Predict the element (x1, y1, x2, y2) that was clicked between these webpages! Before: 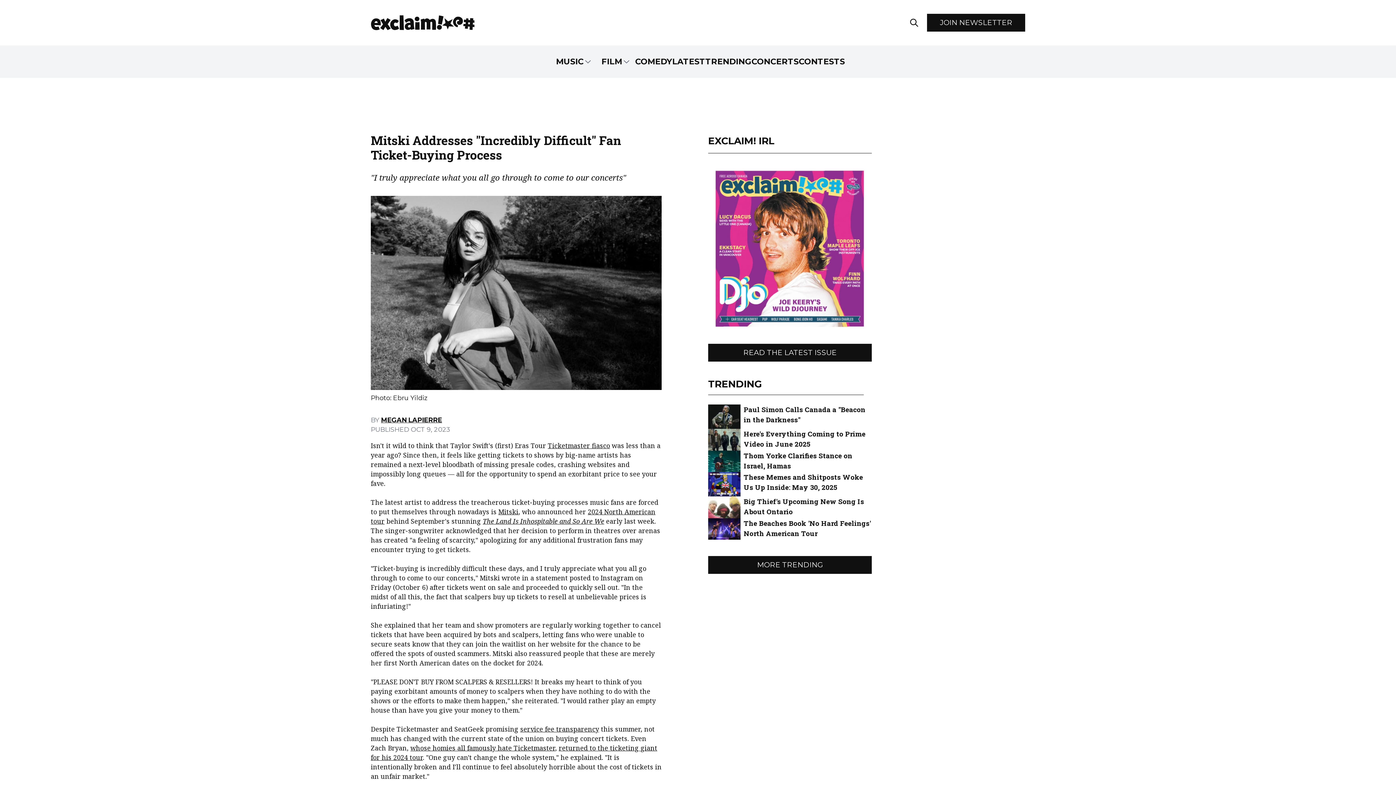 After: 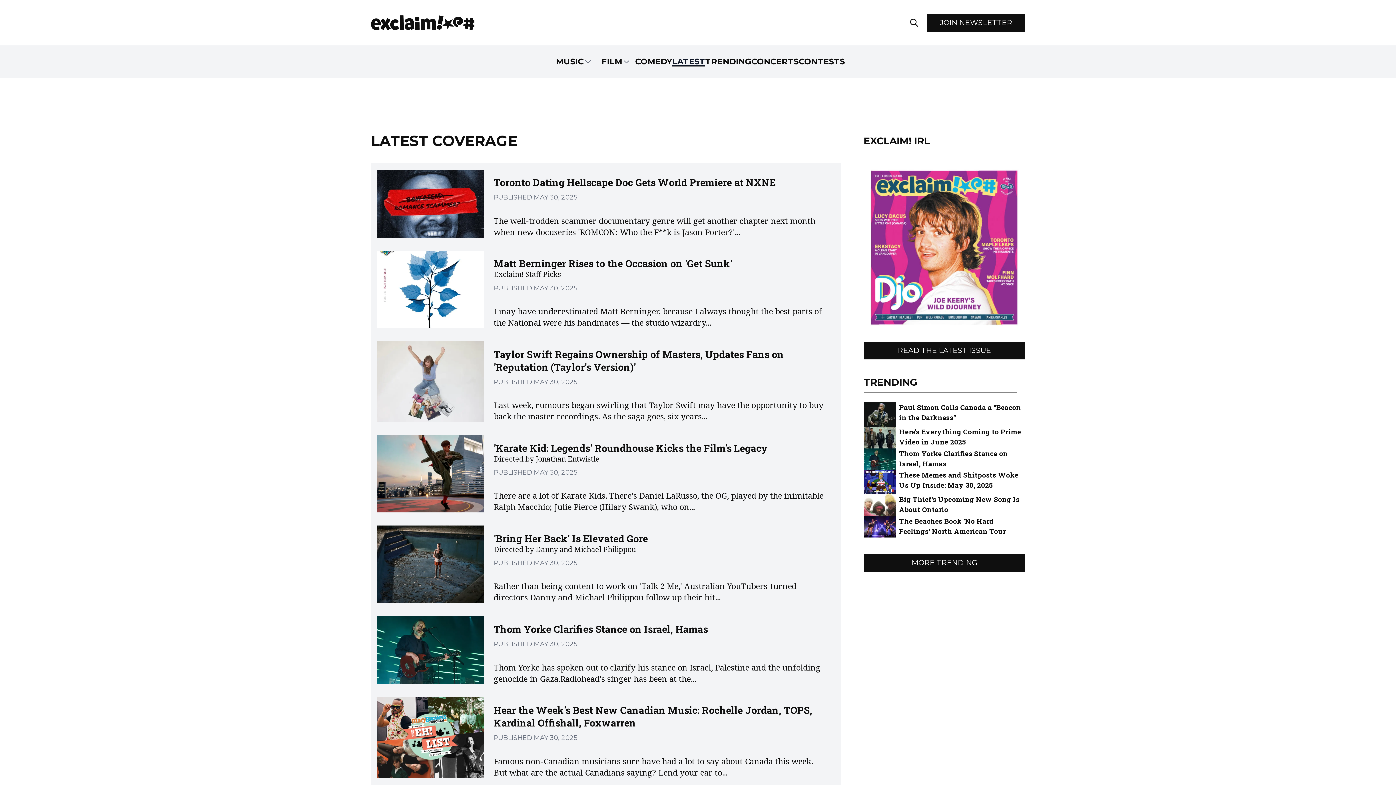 Action: label: LATEST bbox: (672, 55, 705, 67)